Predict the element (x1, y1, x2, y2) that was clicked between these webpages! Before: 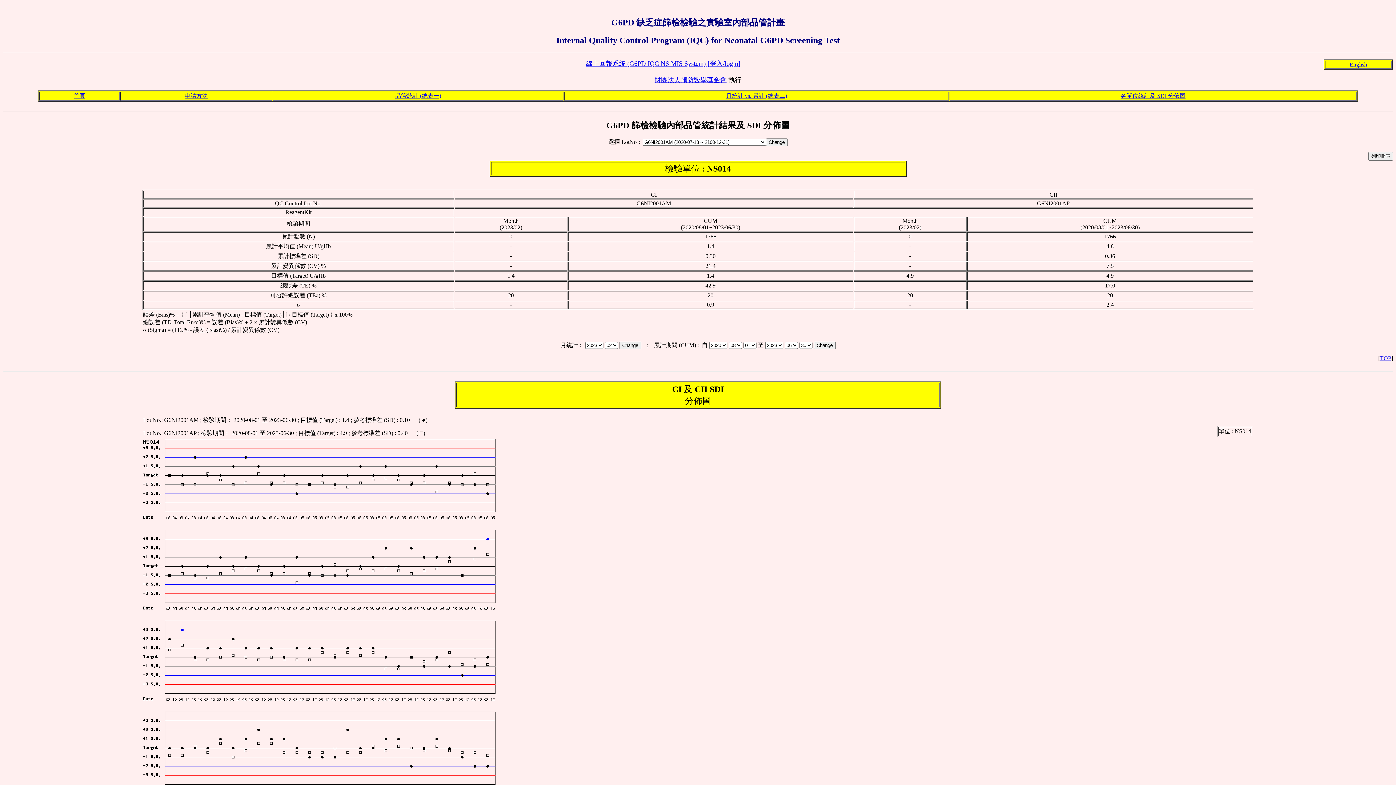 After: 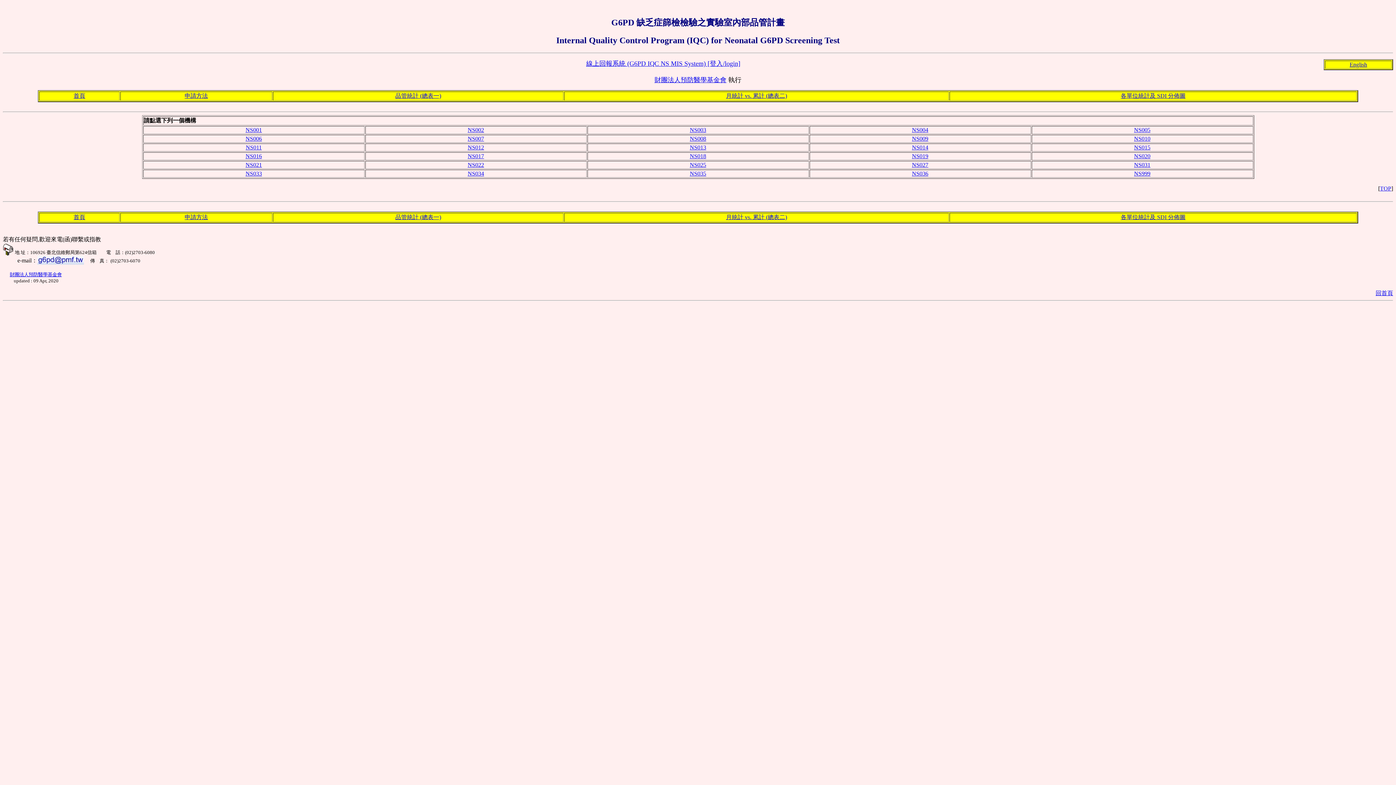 Action: label: 各單位統計及 SDI 分佈圖 bbox: (1121, 92, 1185, 98)